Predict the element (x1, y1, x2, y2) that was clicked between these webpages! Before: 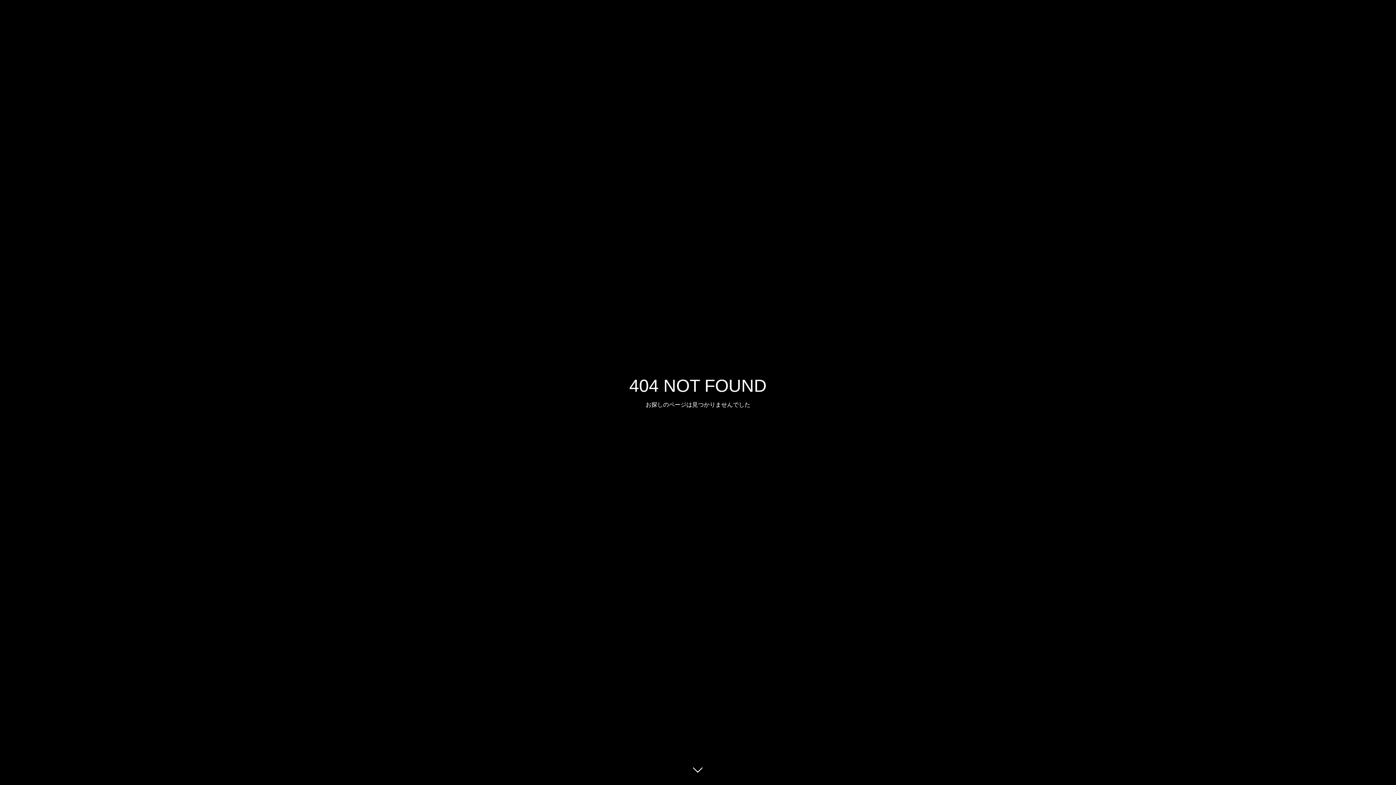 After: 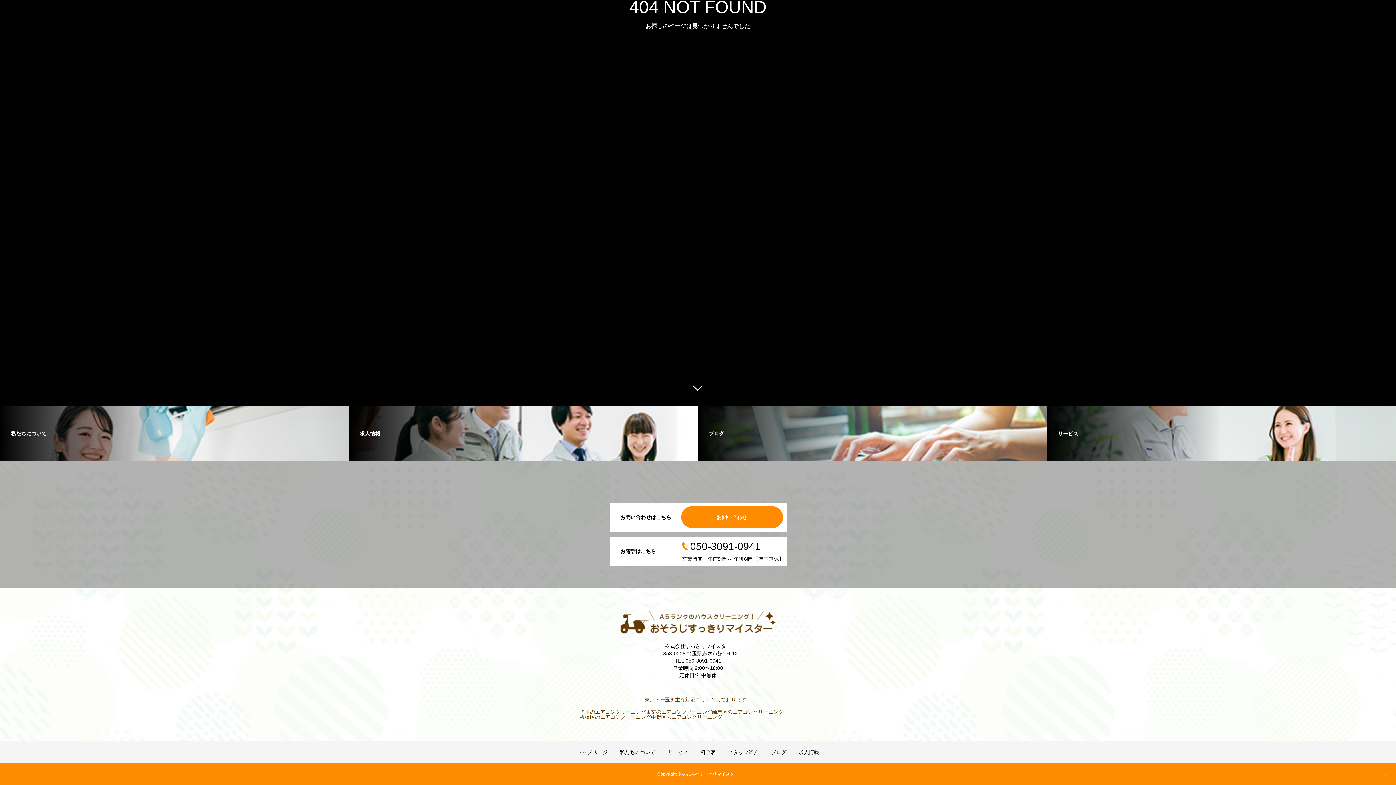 Action: bbox: (687, 760, 709, 781)